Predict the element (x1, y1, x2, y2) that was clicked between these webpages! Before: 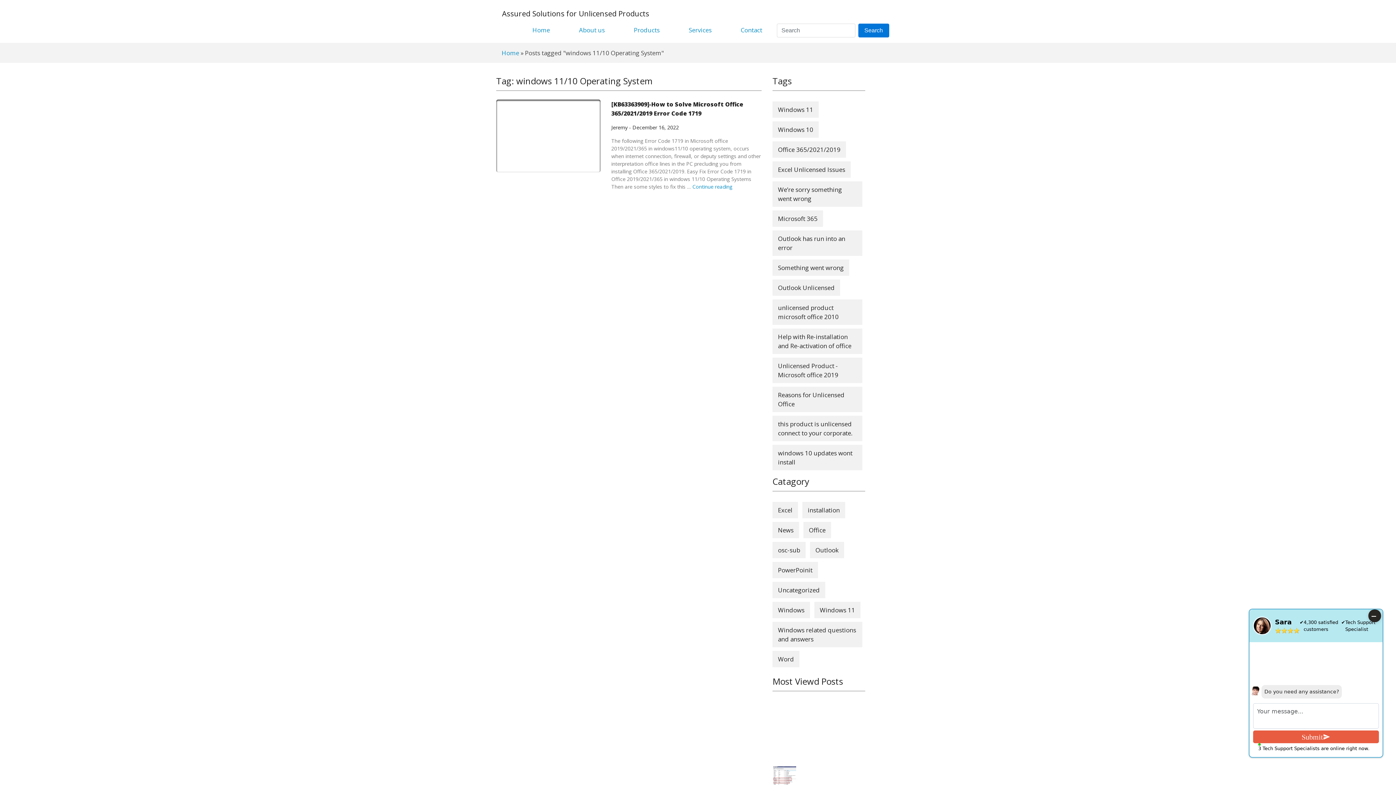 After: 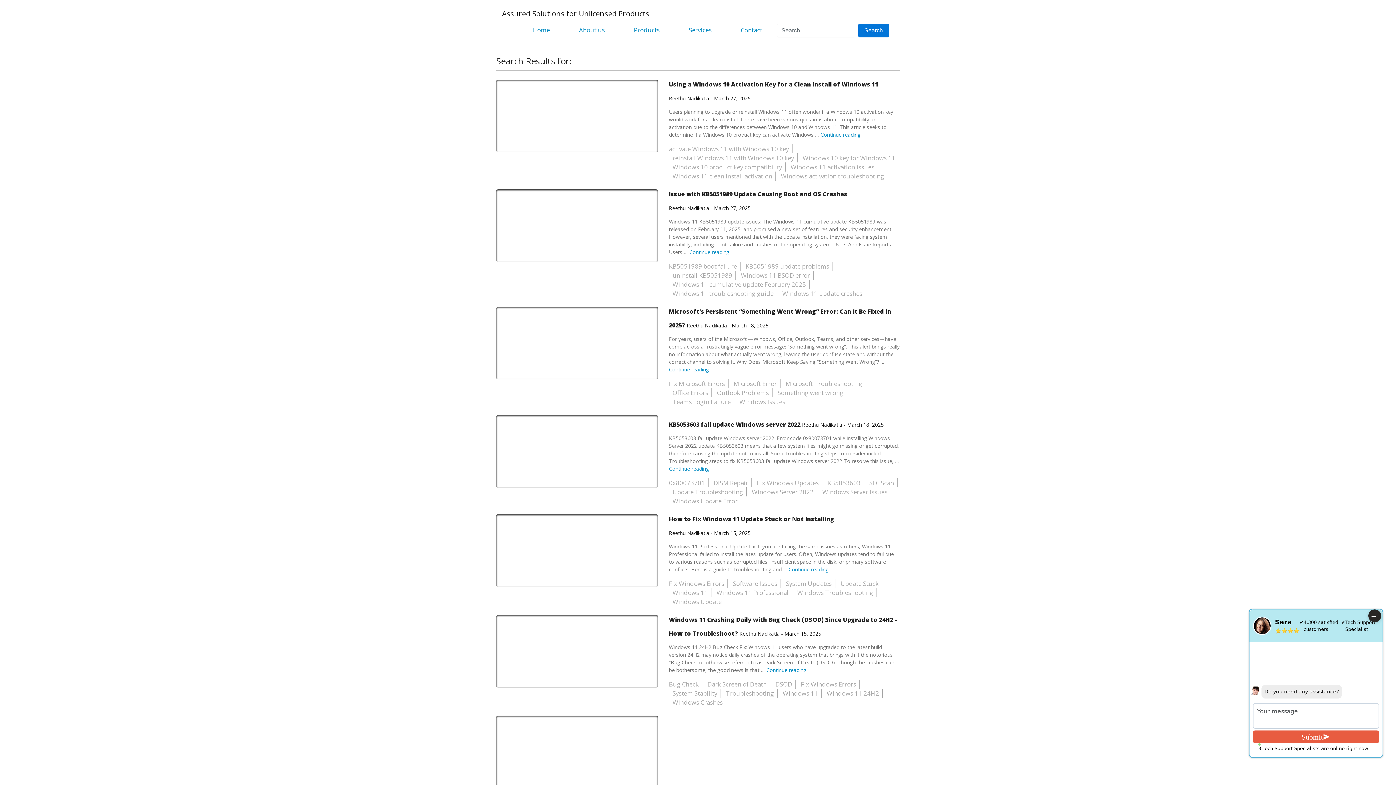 Action: bbox: (858, 23, 889, 37) label: Search